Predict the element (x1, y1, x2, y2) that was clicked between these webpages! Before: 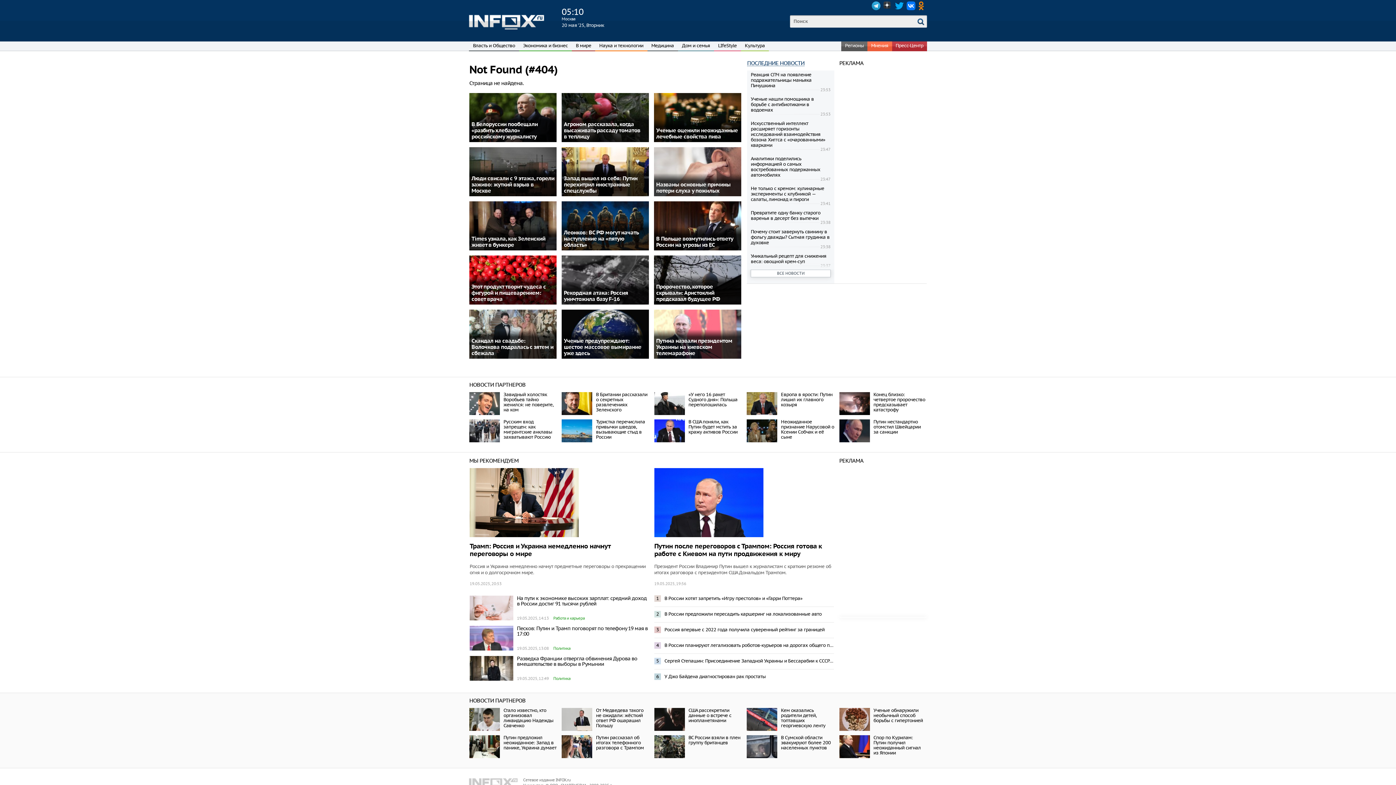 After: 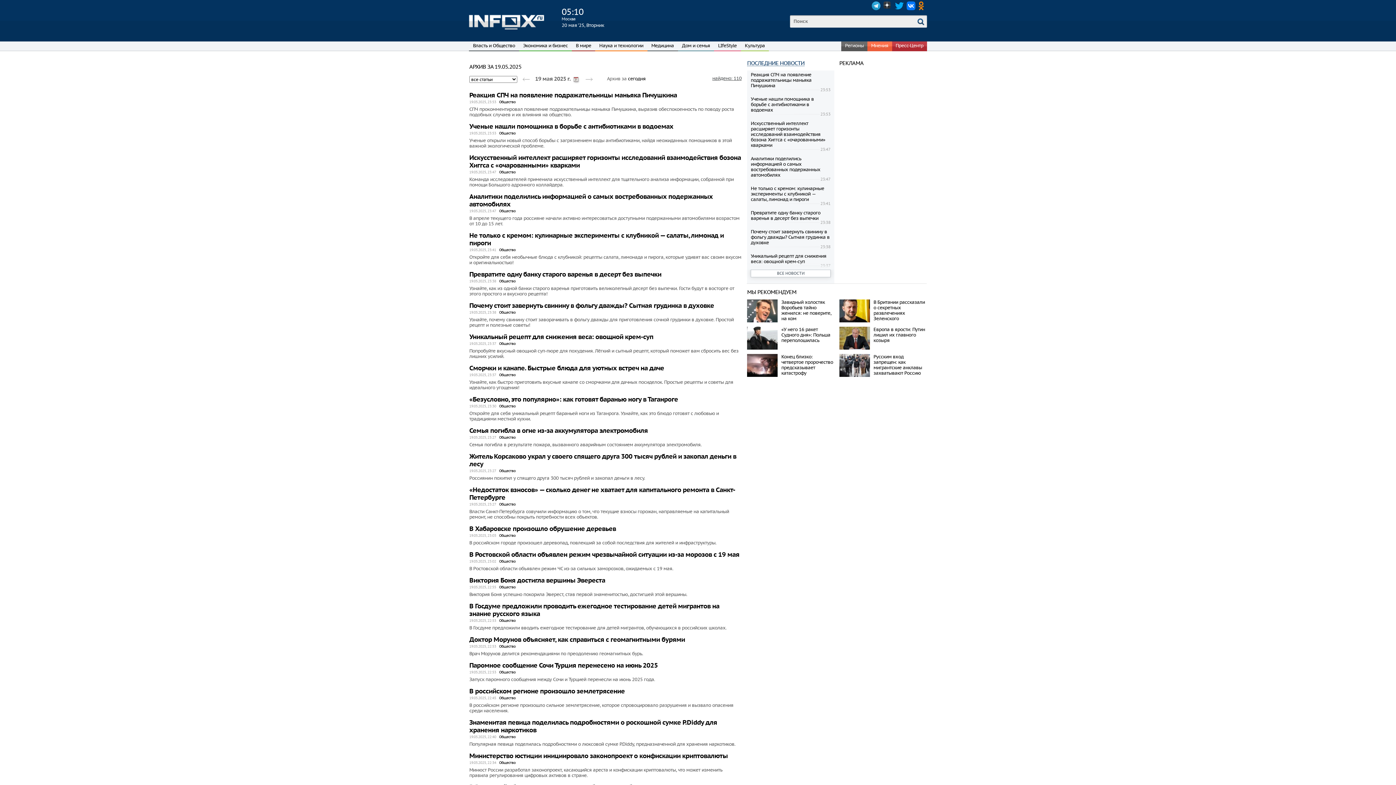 Action: bbox: (750, 269, 830, 277) label: ВСЕ НОВОСТИ